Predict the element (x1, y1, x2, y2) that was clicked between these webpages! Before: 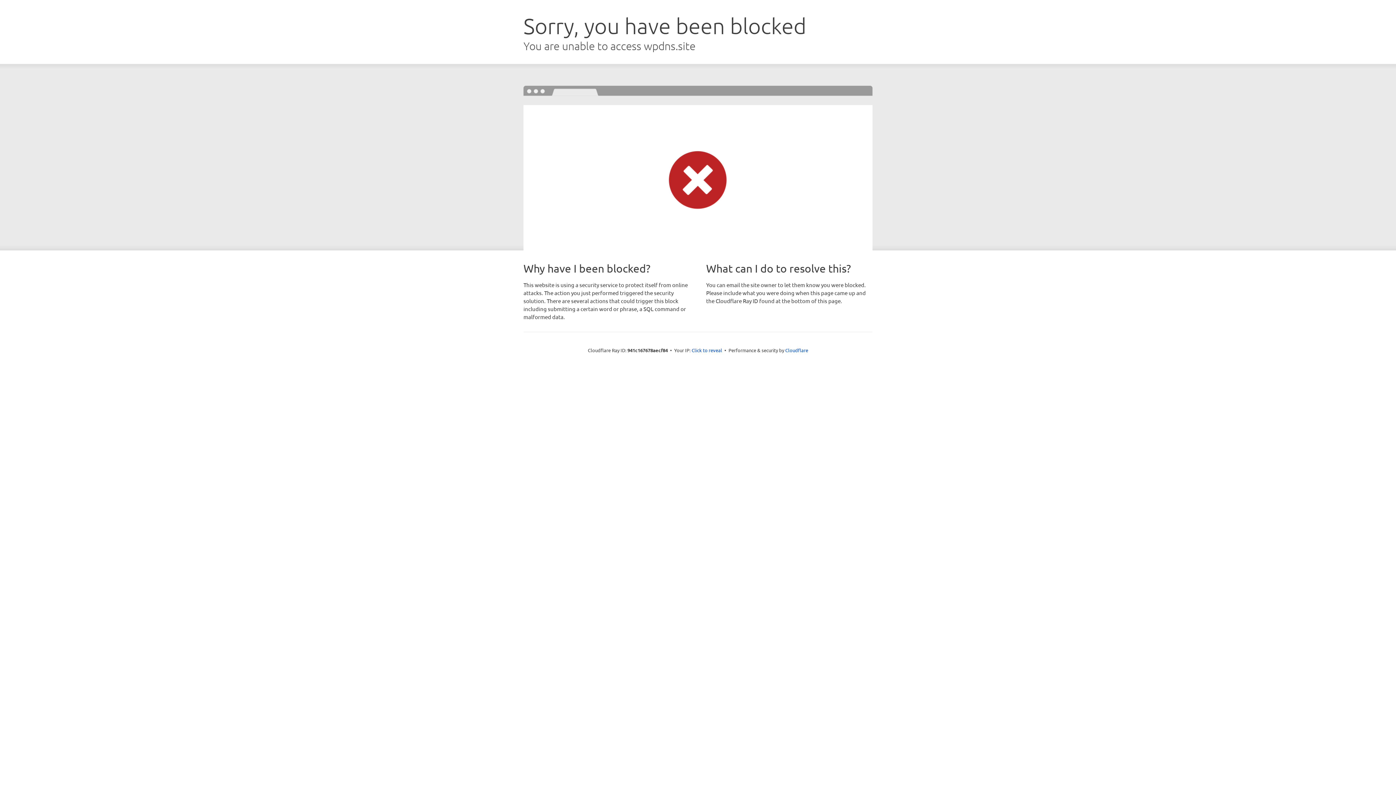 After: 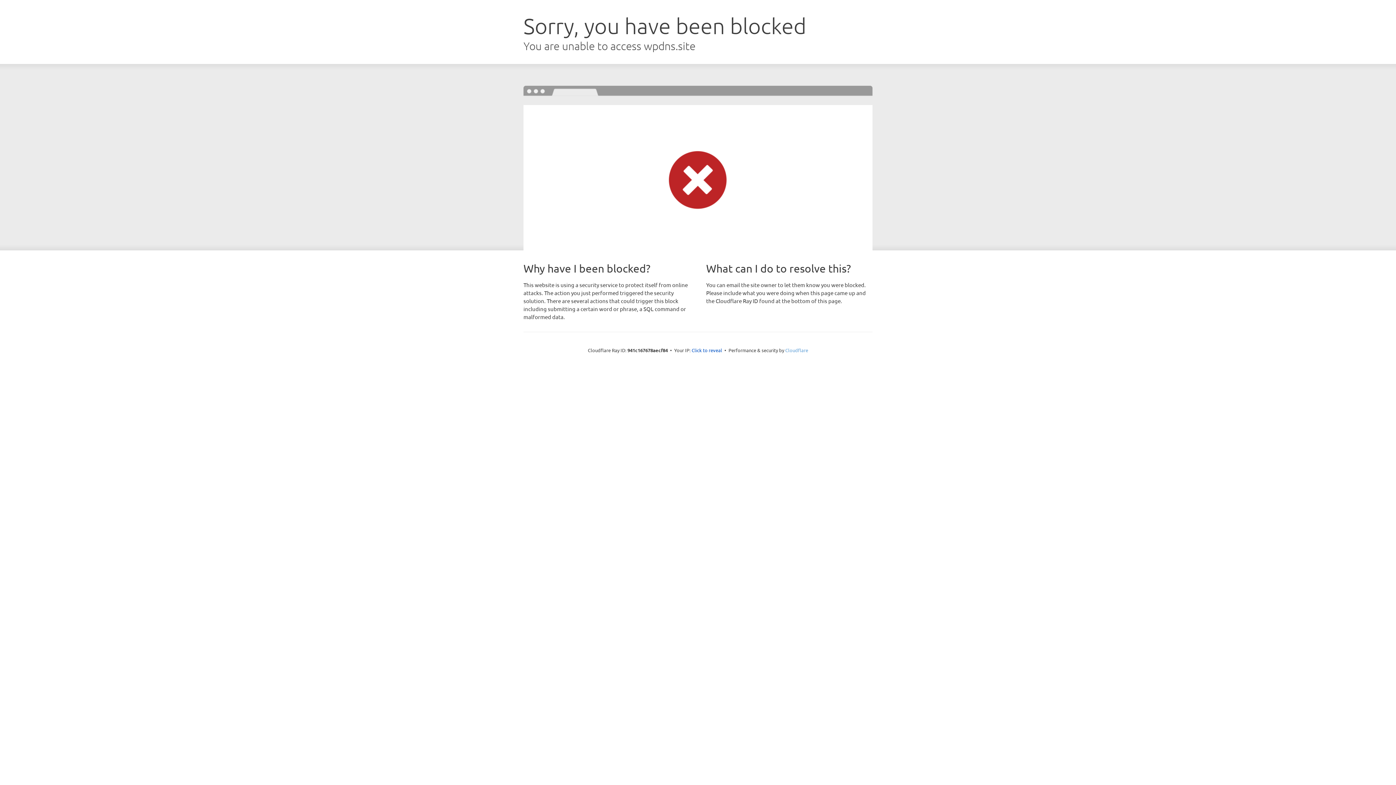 Action: bbox: (785, 347, 808, 353) label: Cloudflare